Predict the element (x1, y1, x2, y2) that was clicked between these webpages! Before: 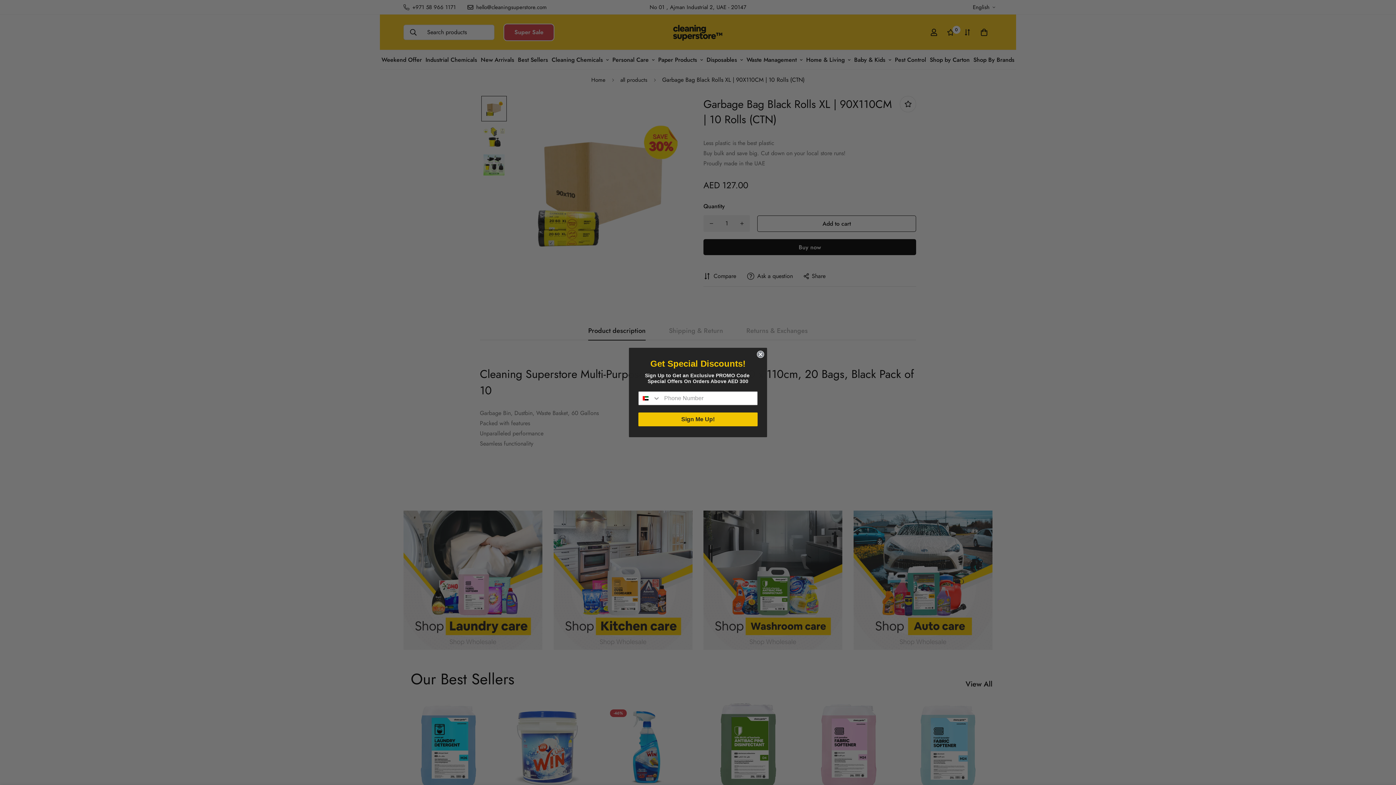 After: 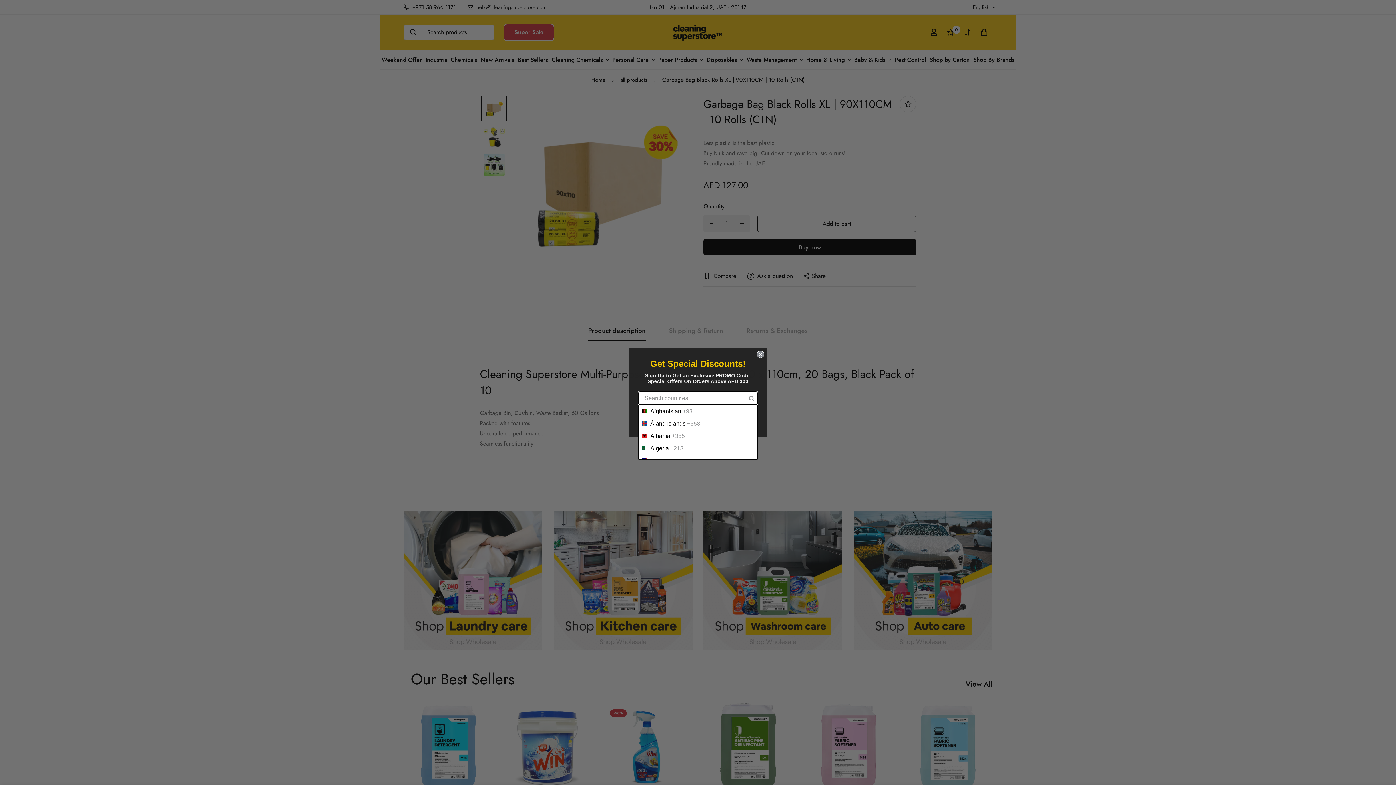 Action: bbox: (638, 392, 660, 405) label: Search Countries